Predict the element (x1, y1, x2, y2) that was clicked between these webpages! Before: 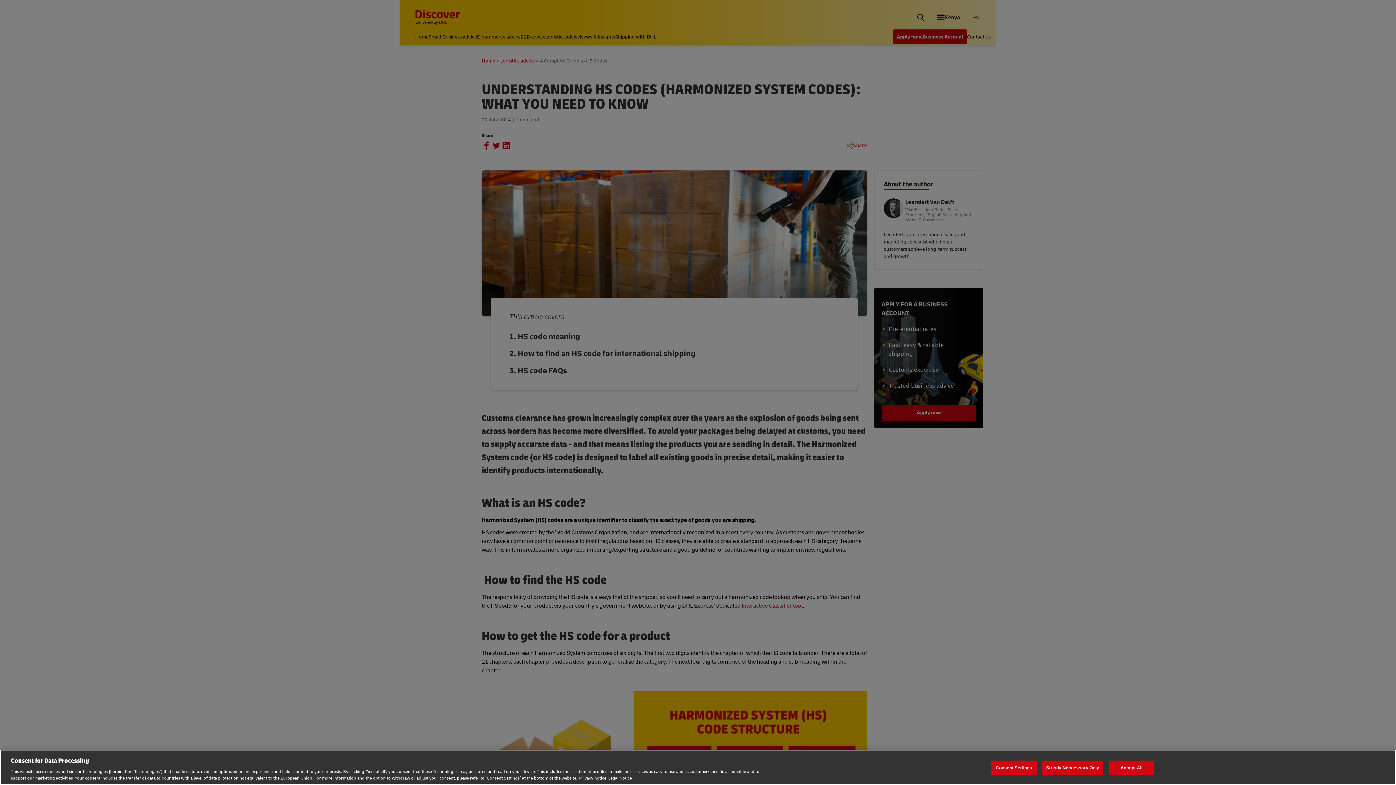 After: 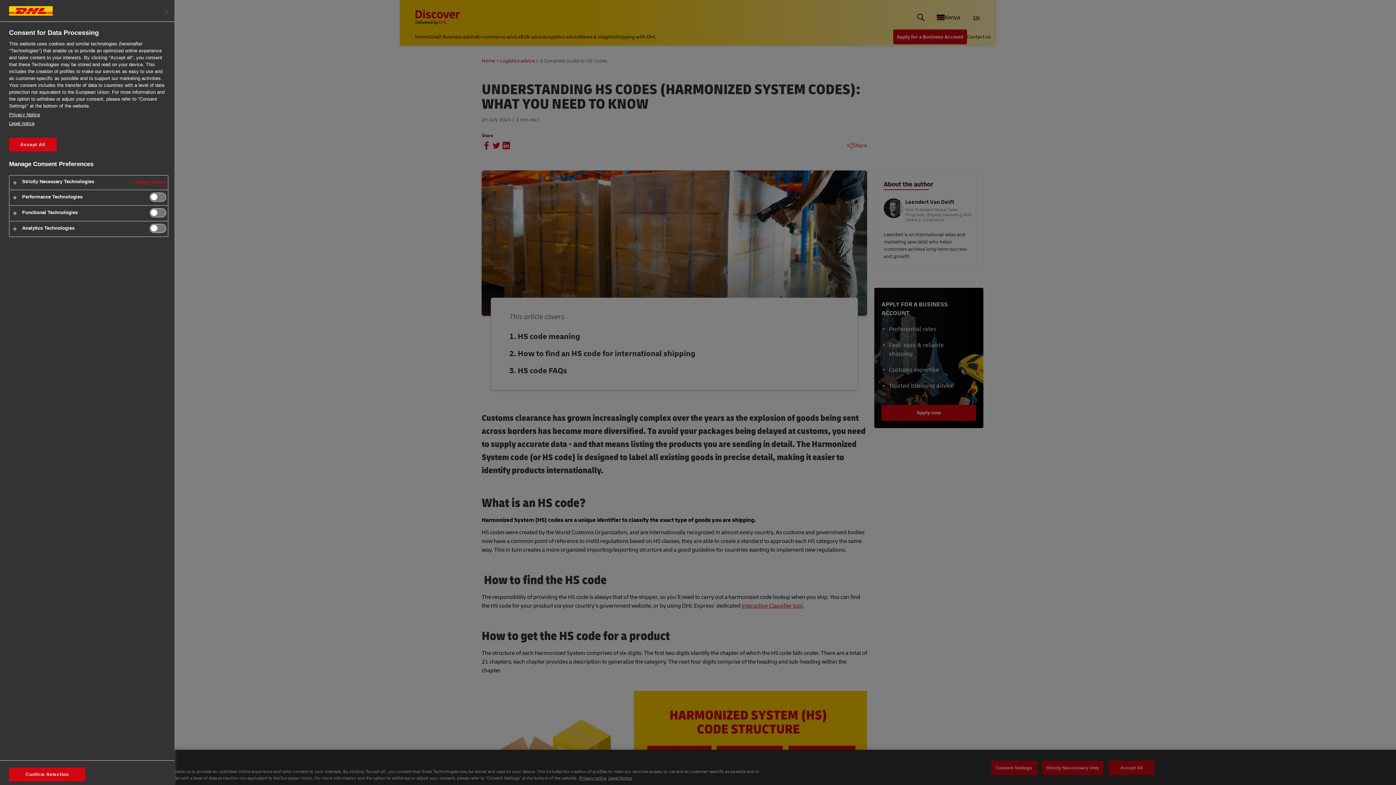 Action: label: Consent Settings bbox: (991, 760, 1036, 775)